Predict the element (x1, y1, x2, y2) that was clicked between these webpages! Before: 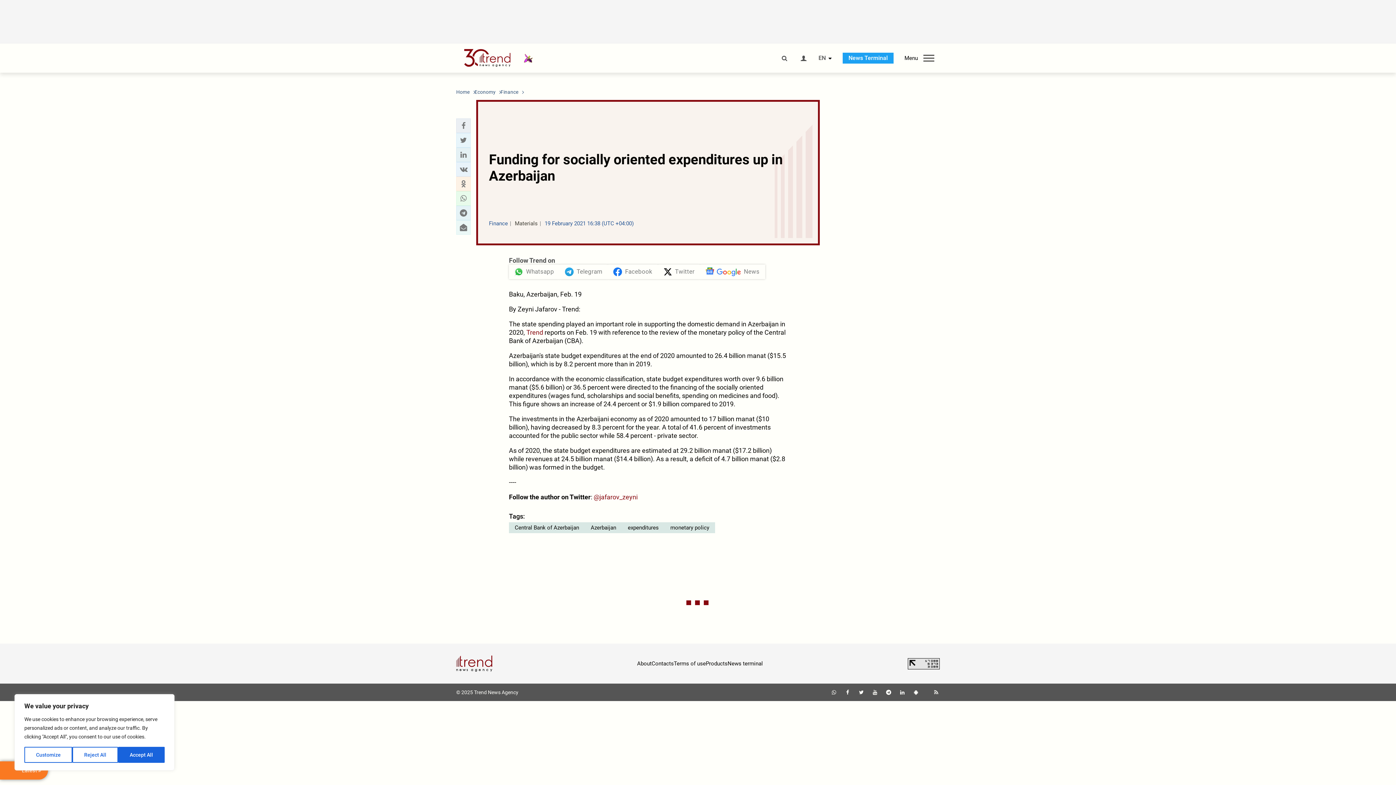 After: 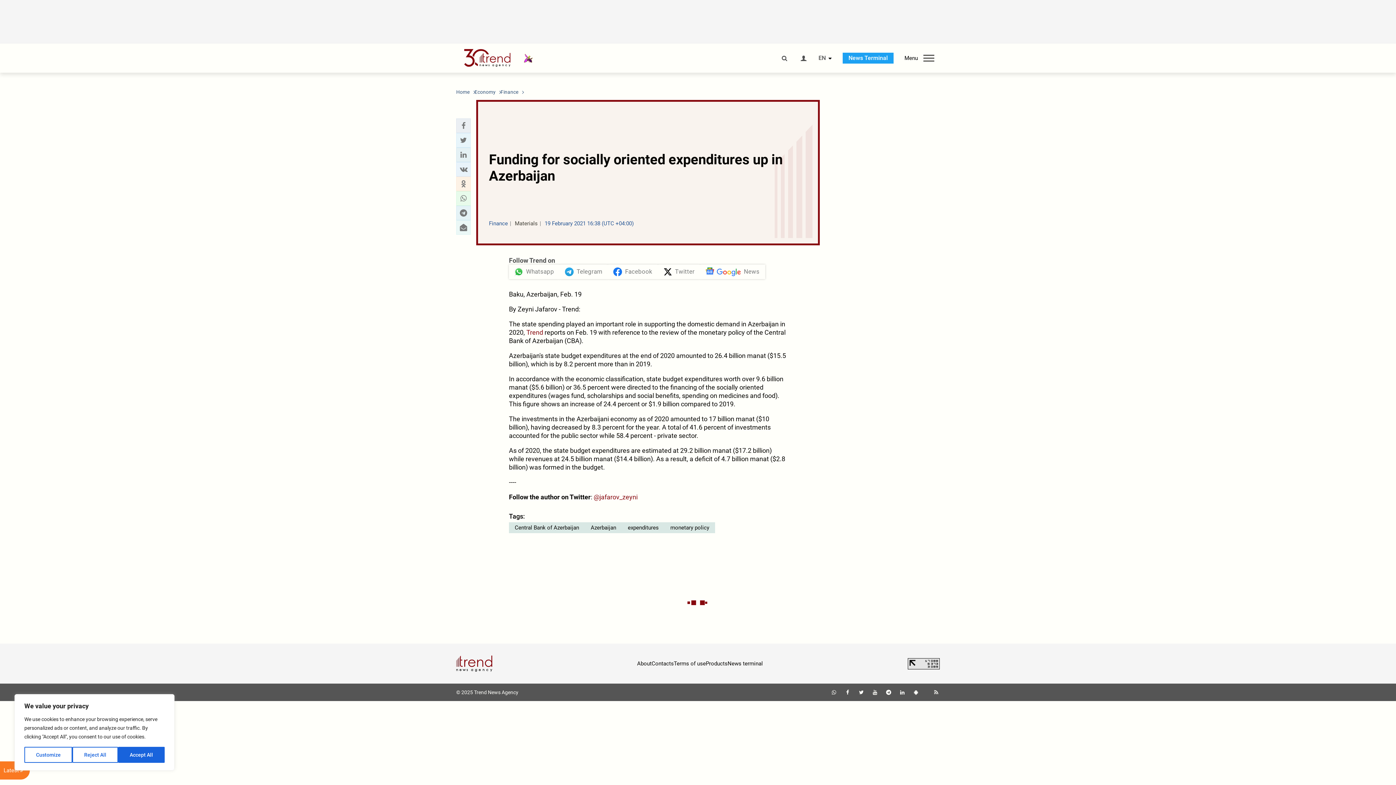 Action: label: @ bbox: (593, 493, 599, 501)